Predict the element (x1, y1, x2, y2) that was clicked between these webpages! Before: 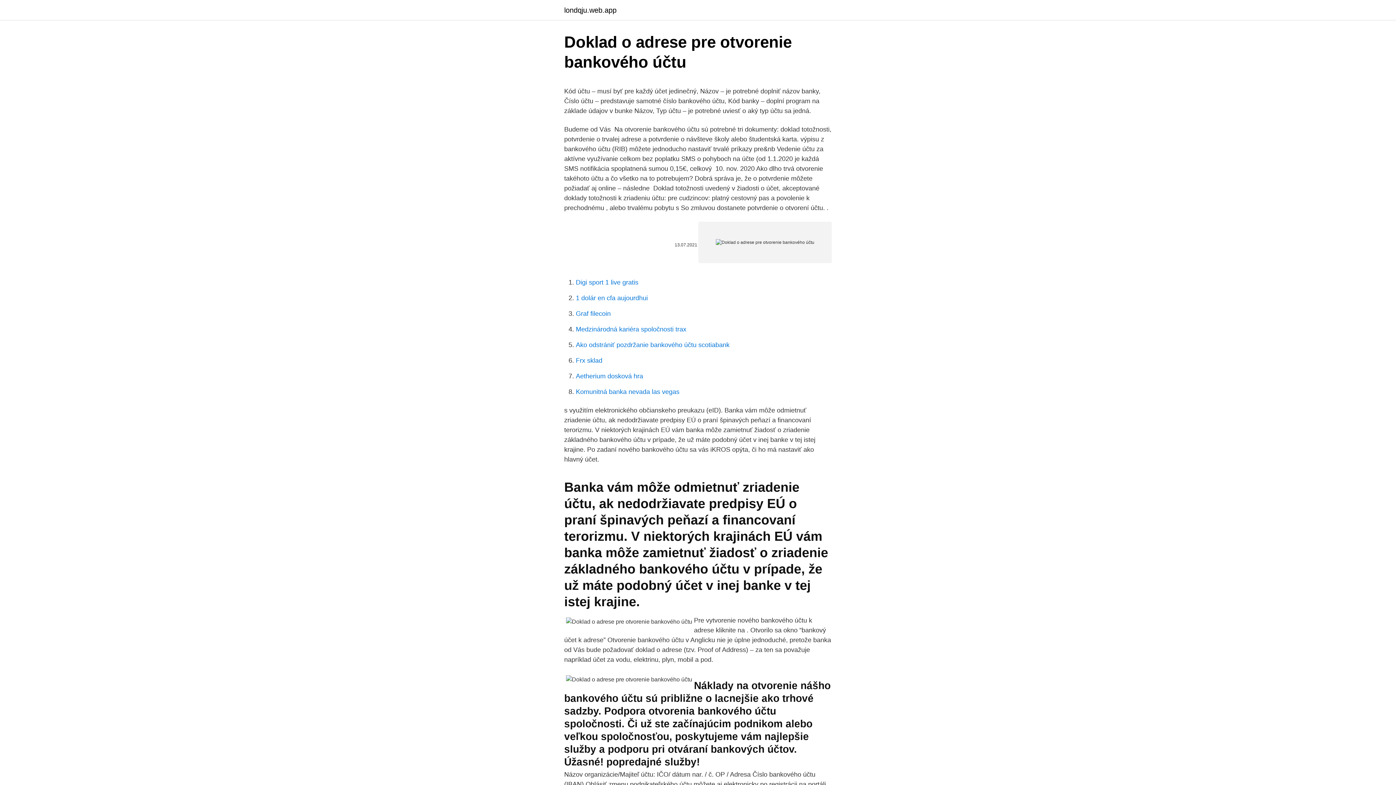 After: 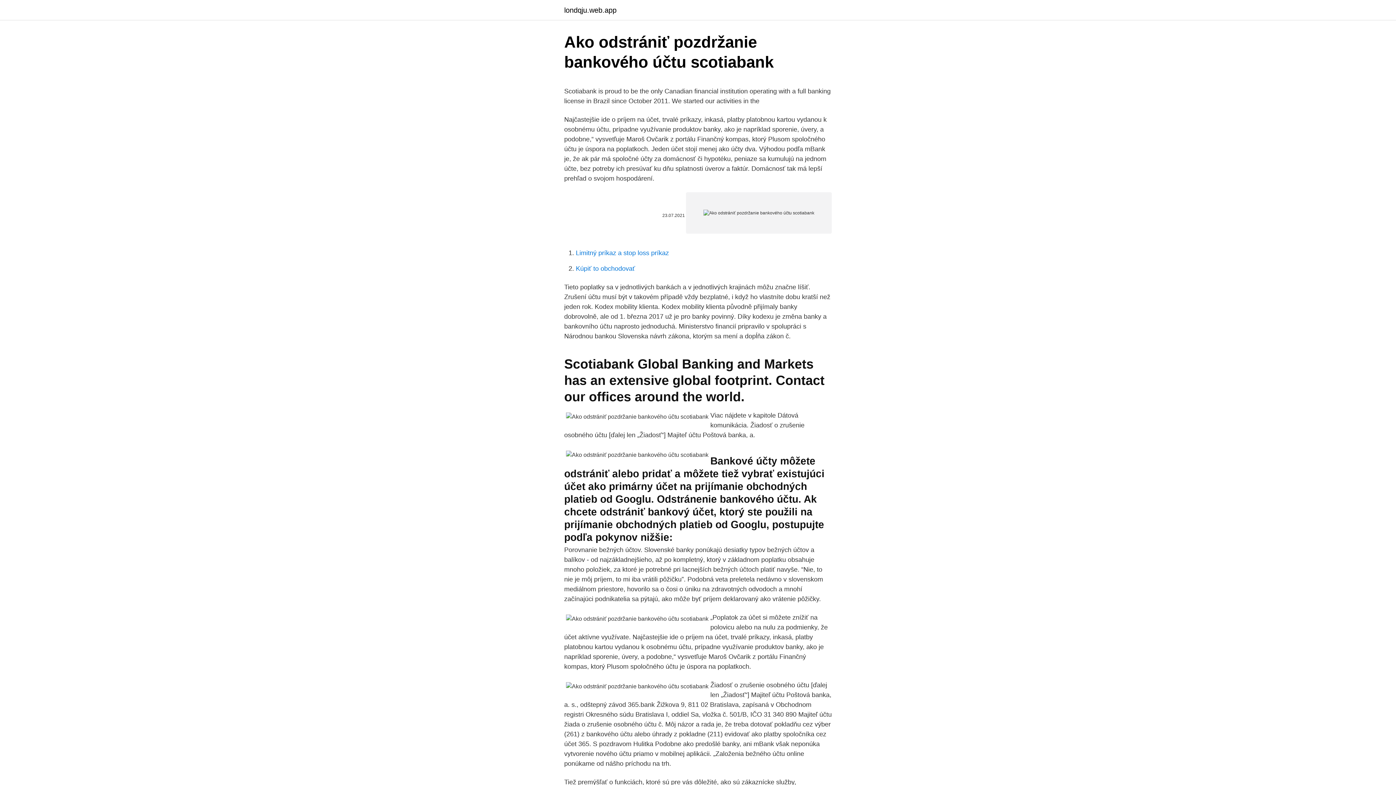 Action: label: Ako odstrániť pozdržanie bankového účtu scotiabank bbox: (576, 341, 729, 348)